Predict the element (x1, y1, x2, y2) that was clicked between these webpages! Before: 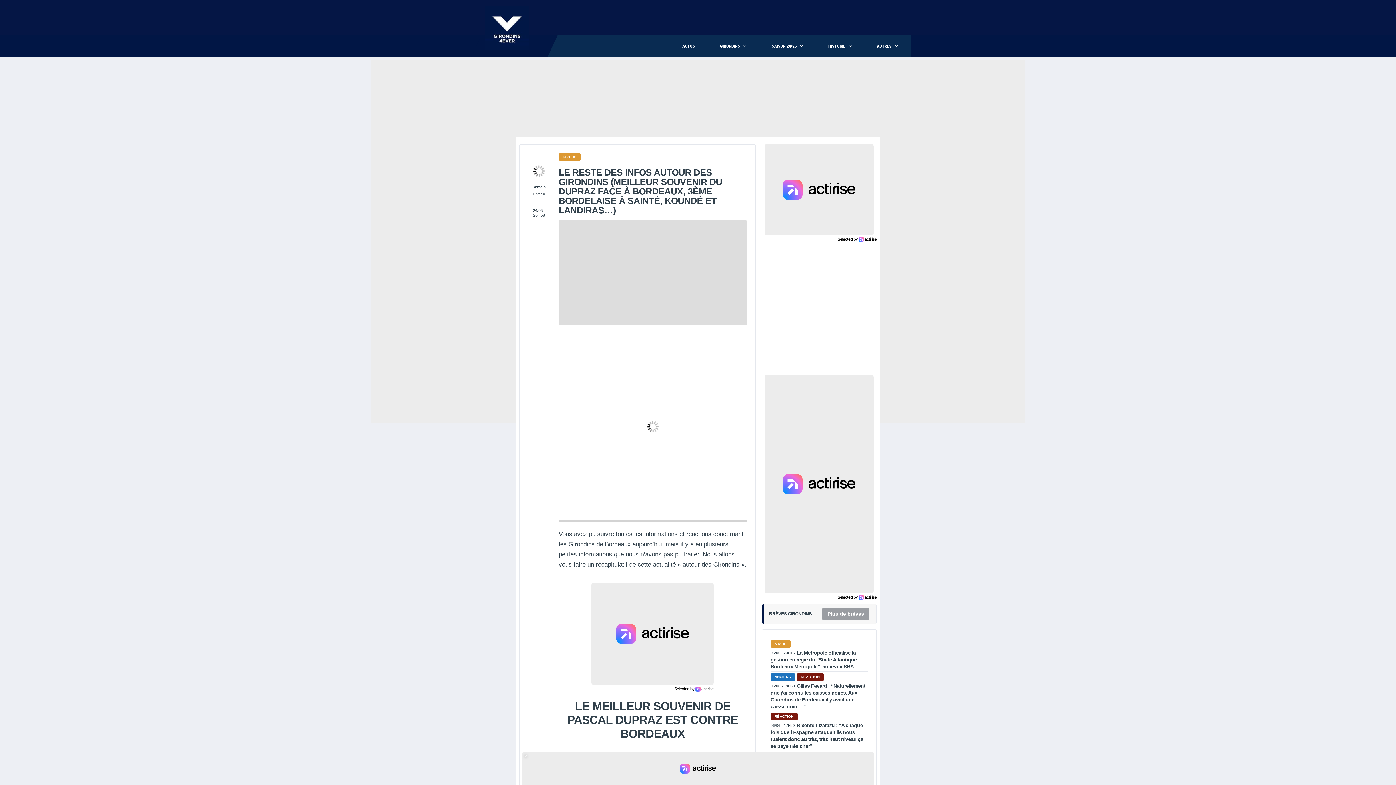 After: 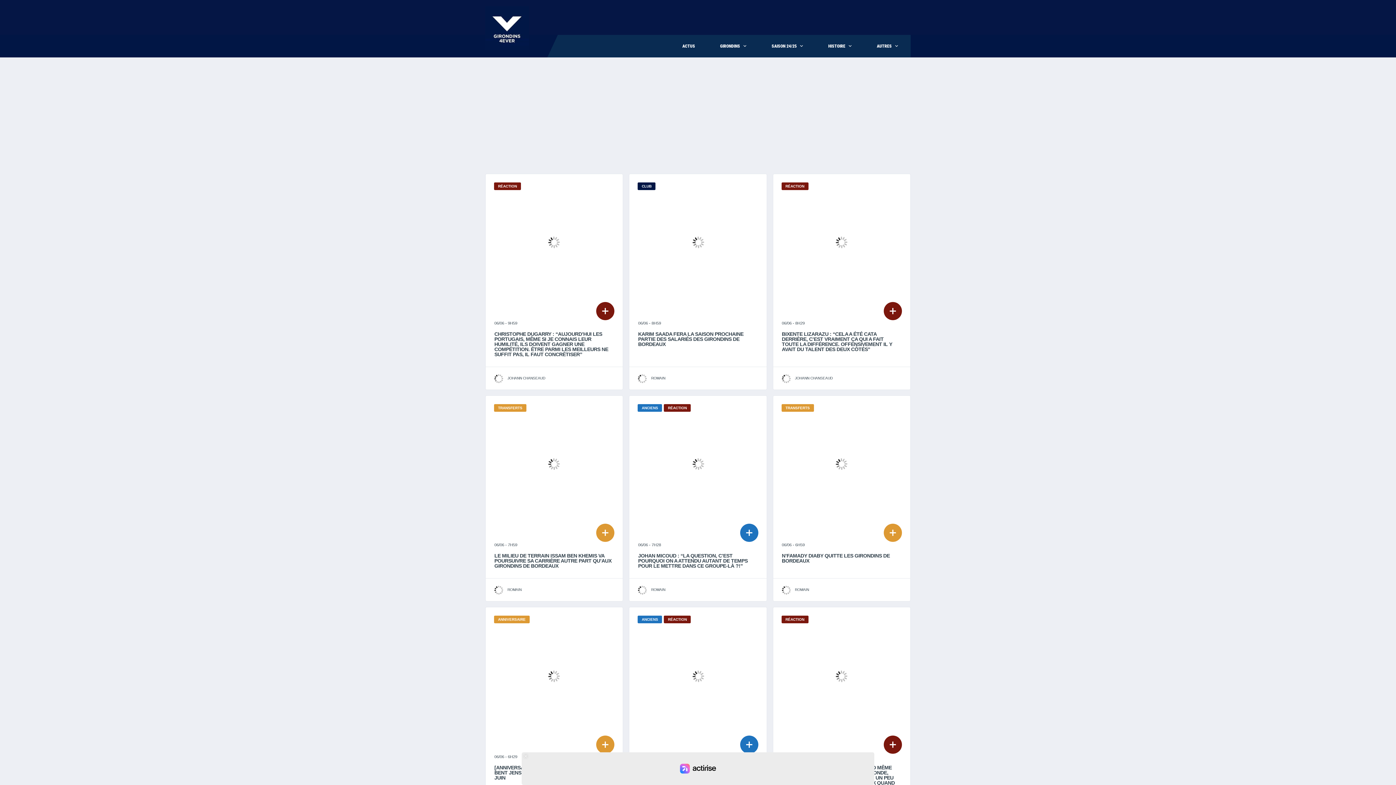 Action: label: ACTUS bbox: (670, 34, 707, 57)